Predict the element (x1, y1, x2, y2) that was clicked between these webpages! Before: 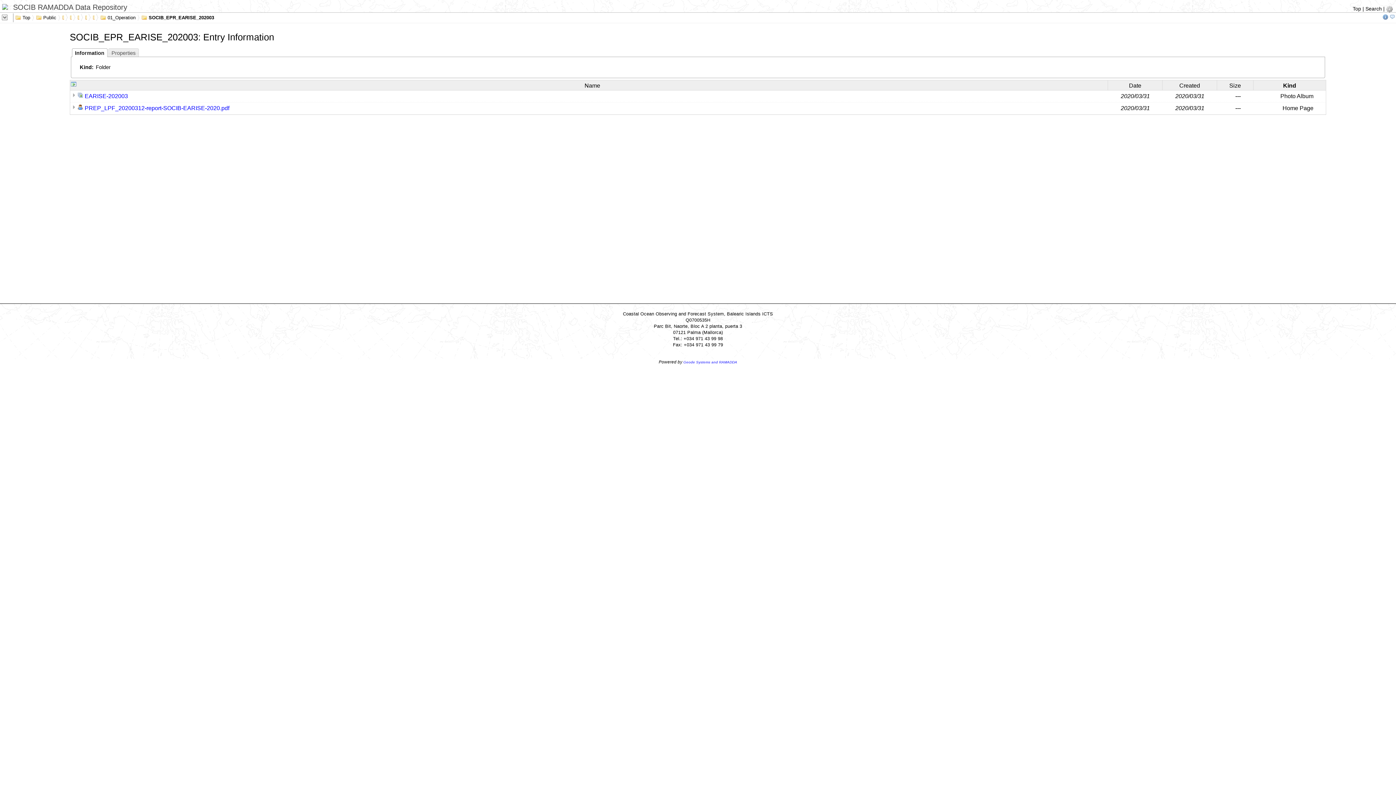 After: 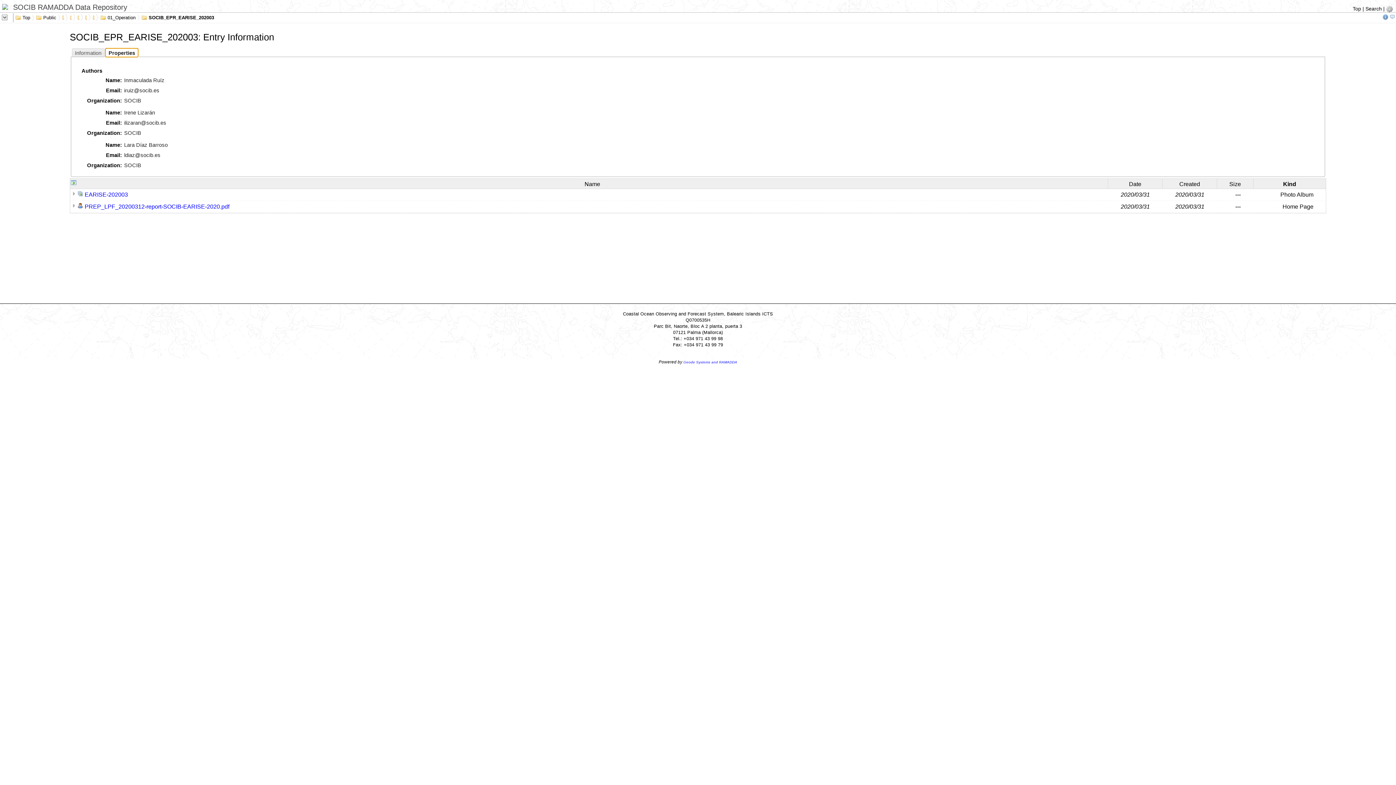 Action: bbox: (108, 48, 138, 56) label: Properties